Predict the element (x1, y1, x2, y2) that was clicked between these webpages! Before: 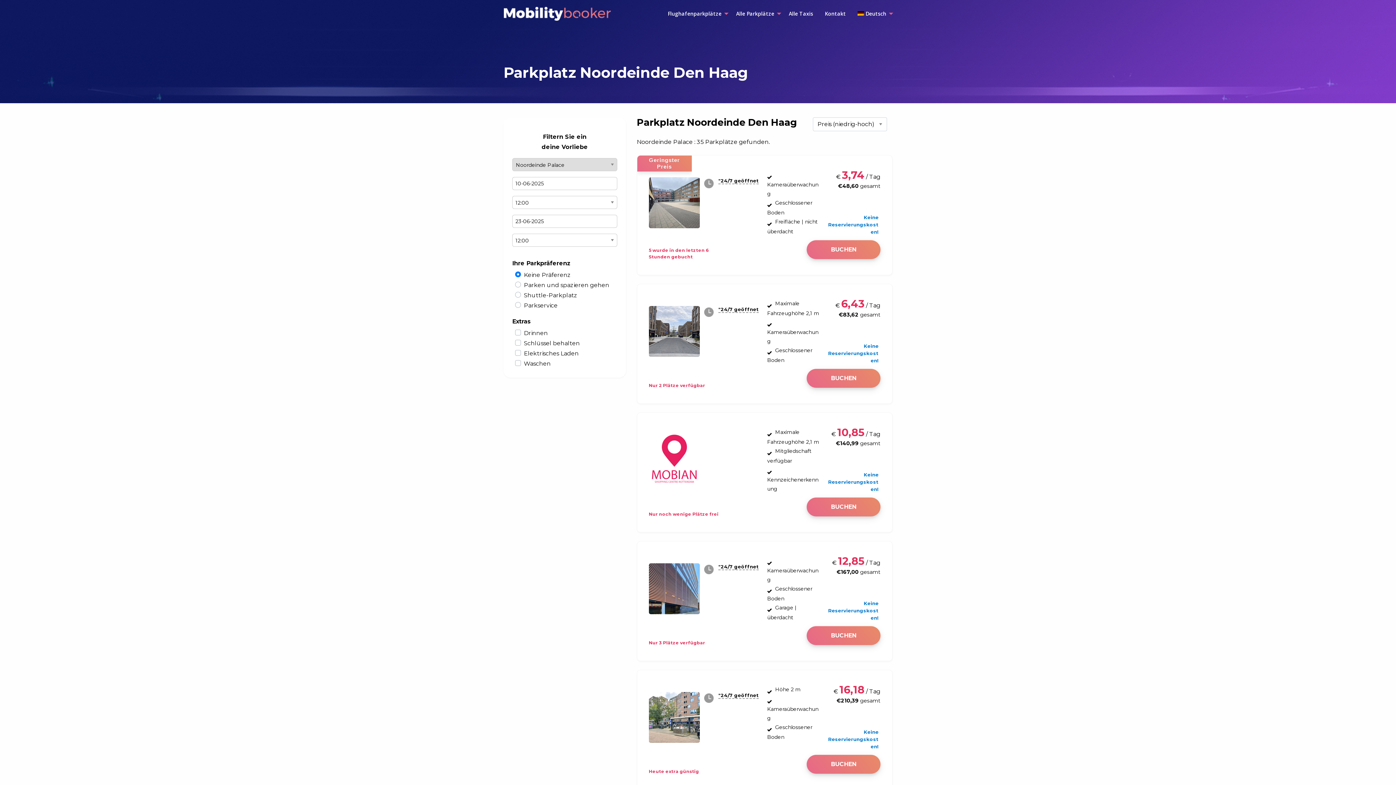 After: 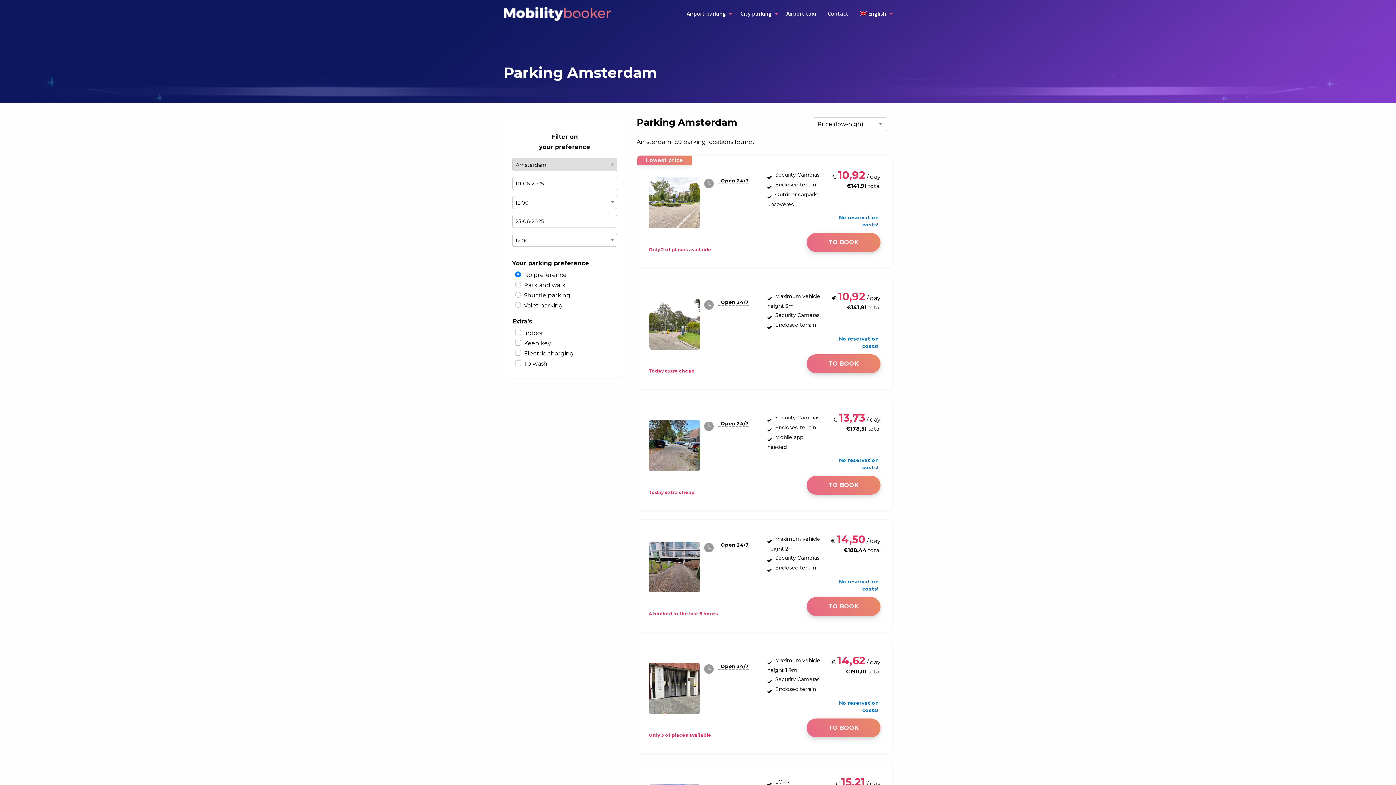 Action: label: Parkplatz Amsterdam bbox: (603, 503, 692, 517)